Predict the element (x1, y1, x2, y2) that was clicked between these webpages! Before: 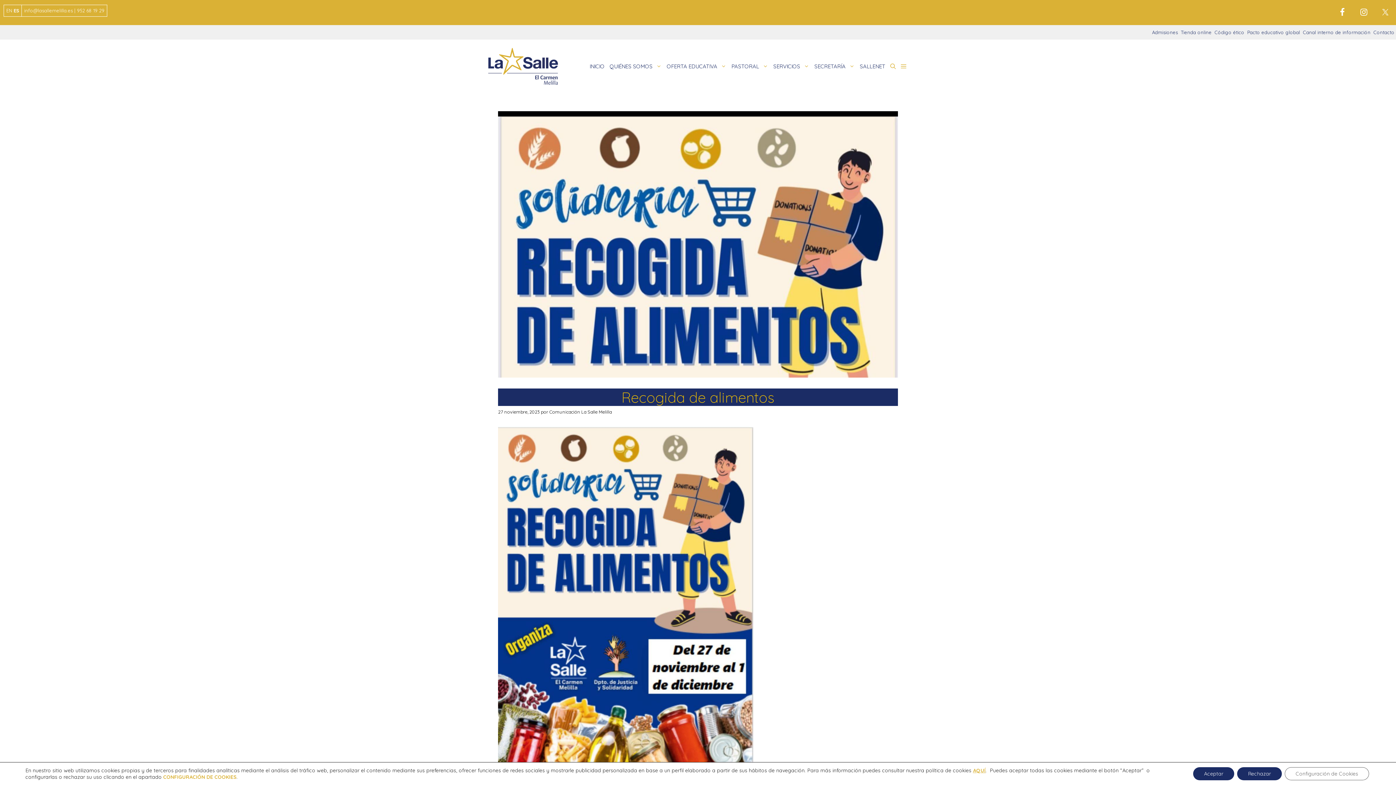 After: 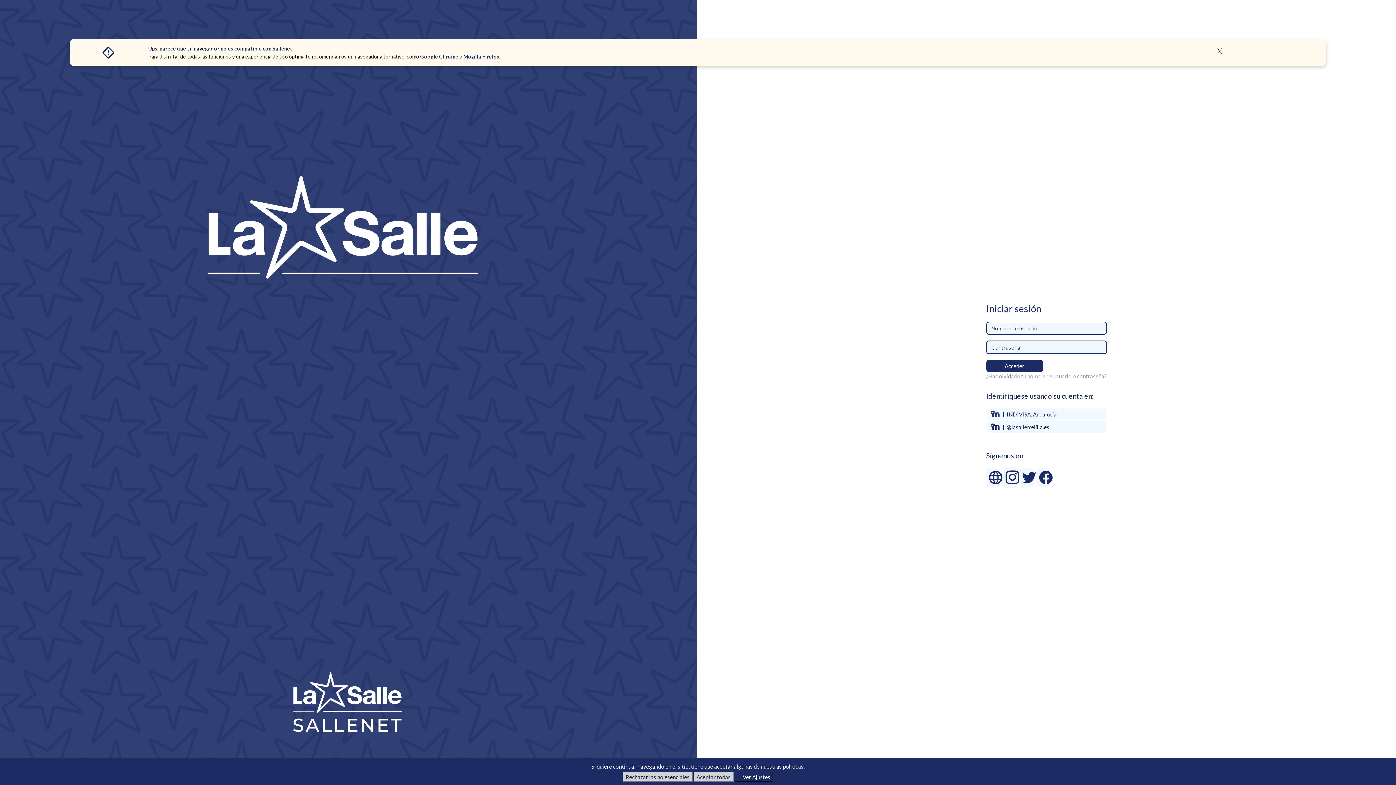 Action: label: SALLENET bbox: (857, 55, 888, 77)